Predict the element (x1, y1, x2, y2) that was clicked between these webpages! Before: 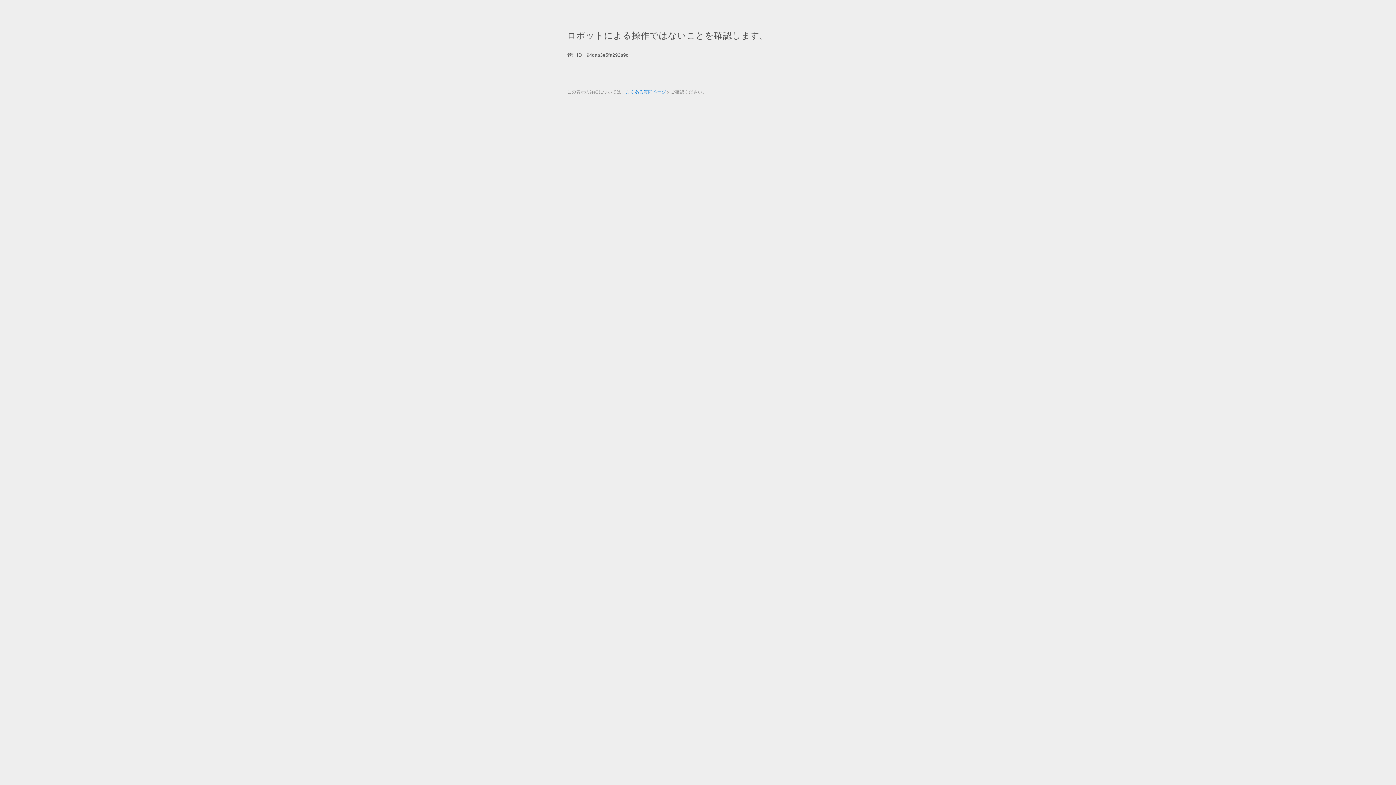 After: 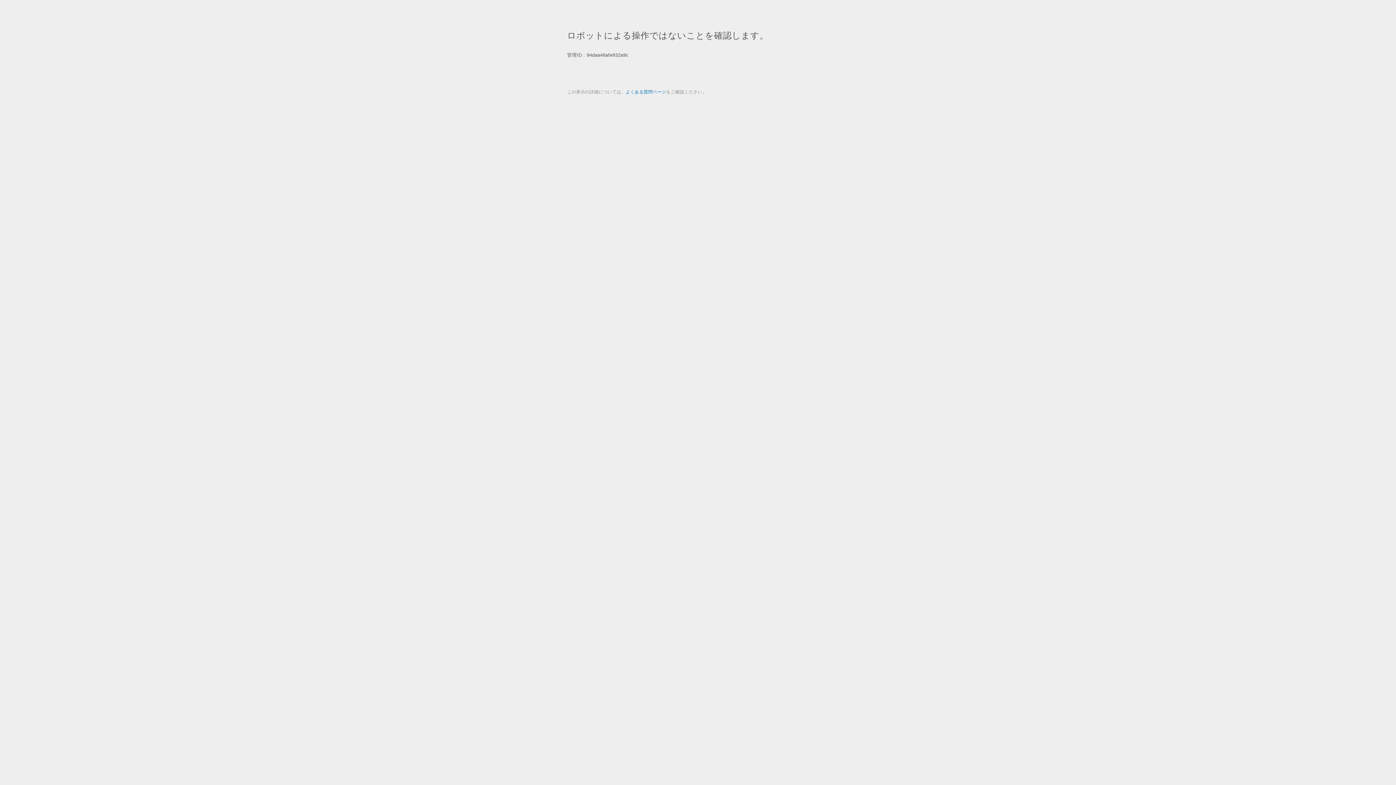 Action: bbox: (625, 89, 666, 94) label: よくある質問ページ